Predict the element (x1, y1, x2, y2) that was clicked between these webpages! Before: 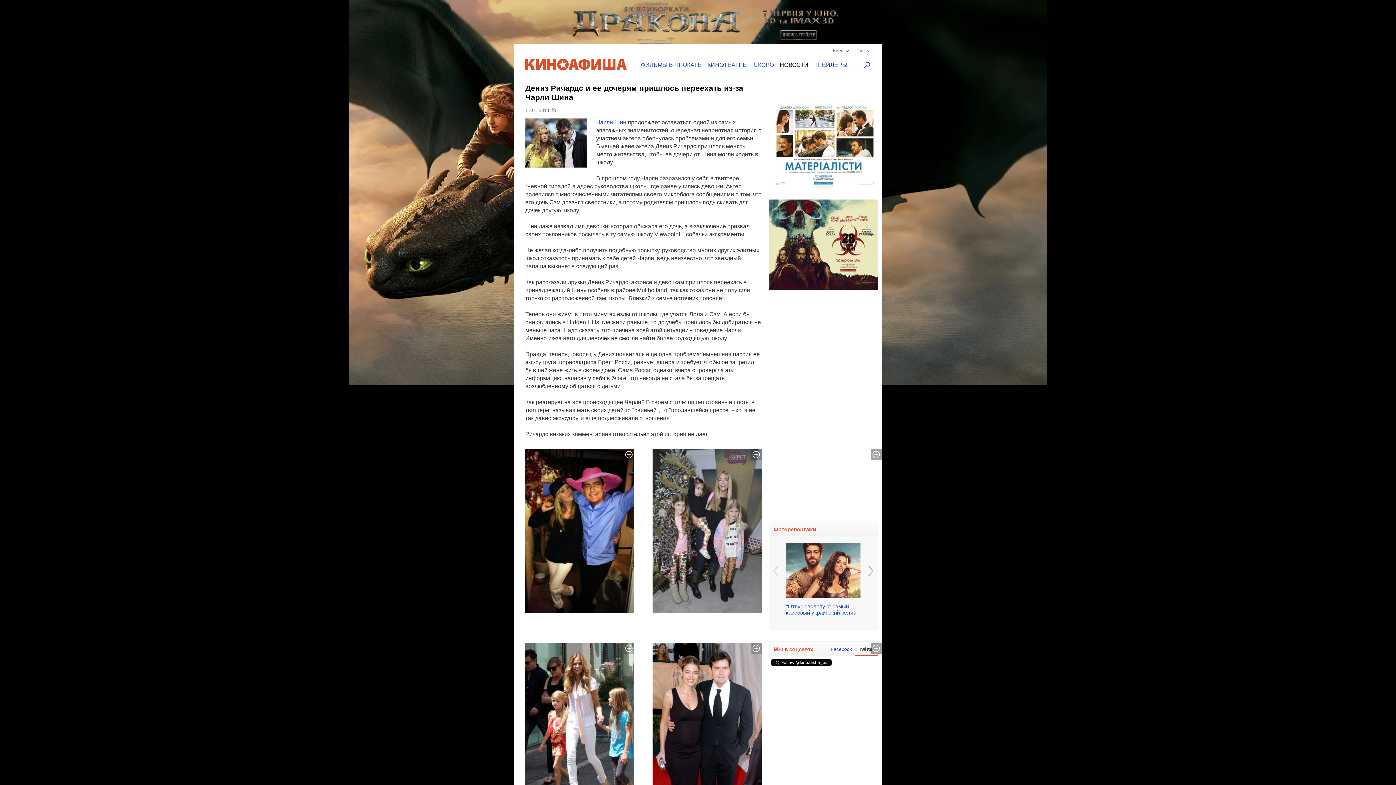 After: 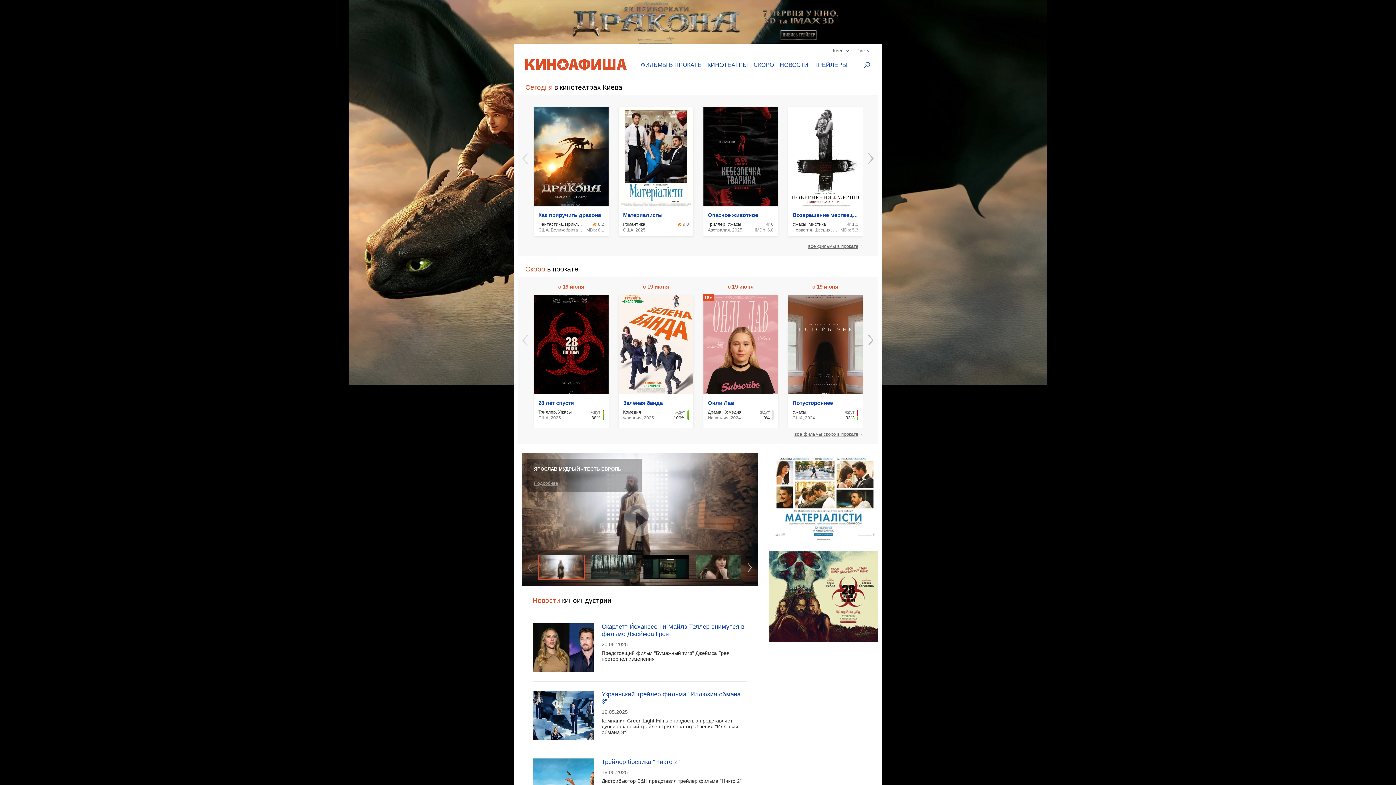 Action: bbox: (525, 58, 627, 71)